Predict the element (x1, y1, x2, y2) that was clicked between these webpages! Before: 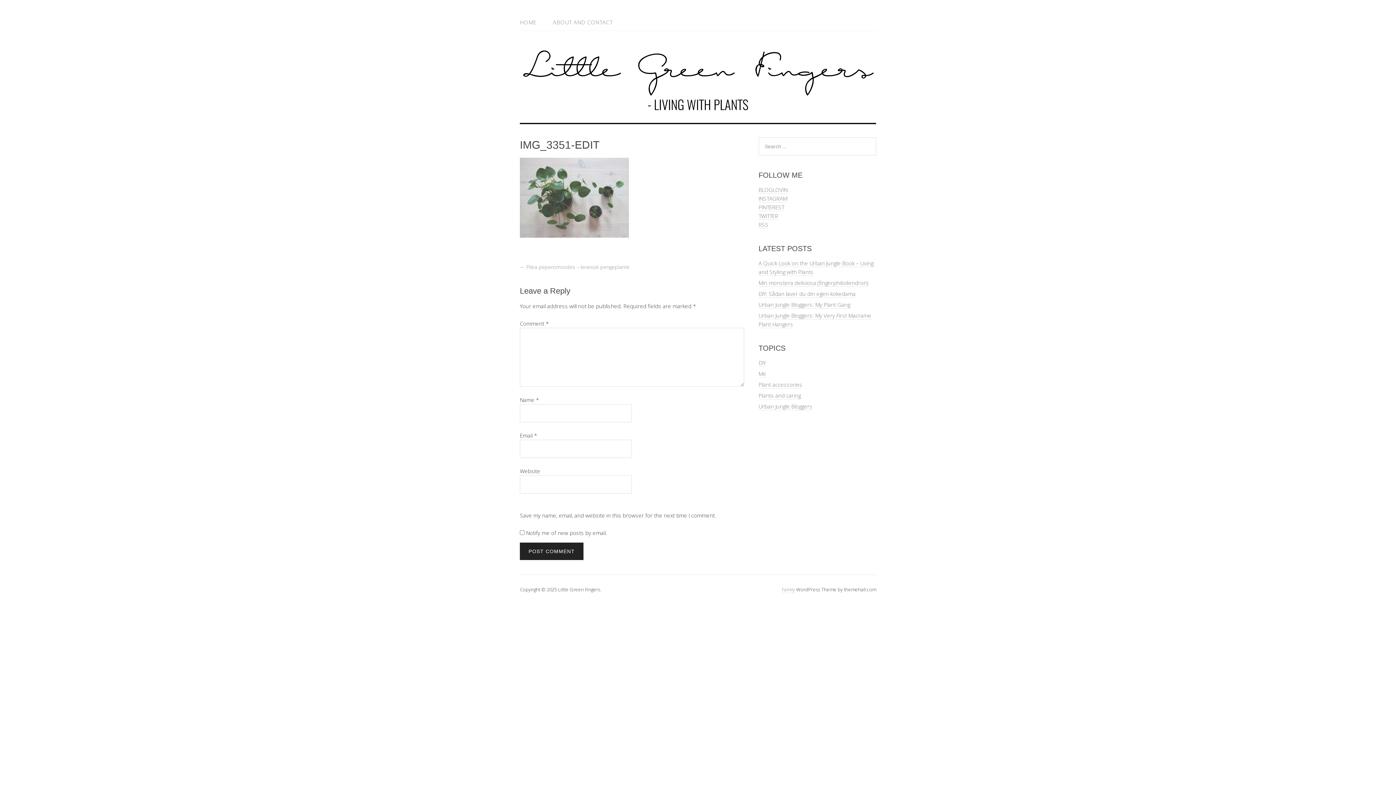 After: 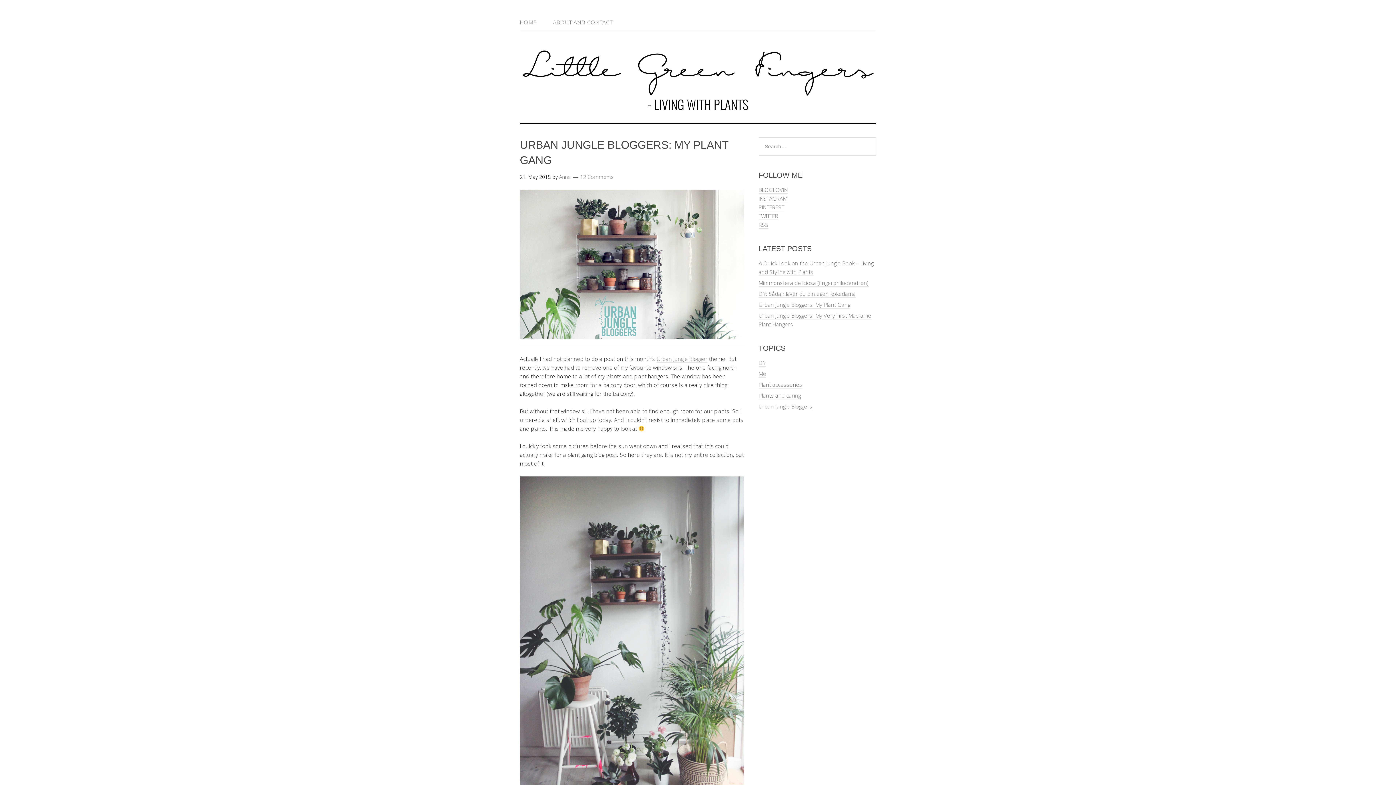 Action: label: Urban Jungle Bloggers: My Plant Gang bbox: (758, 301, 850, 308)